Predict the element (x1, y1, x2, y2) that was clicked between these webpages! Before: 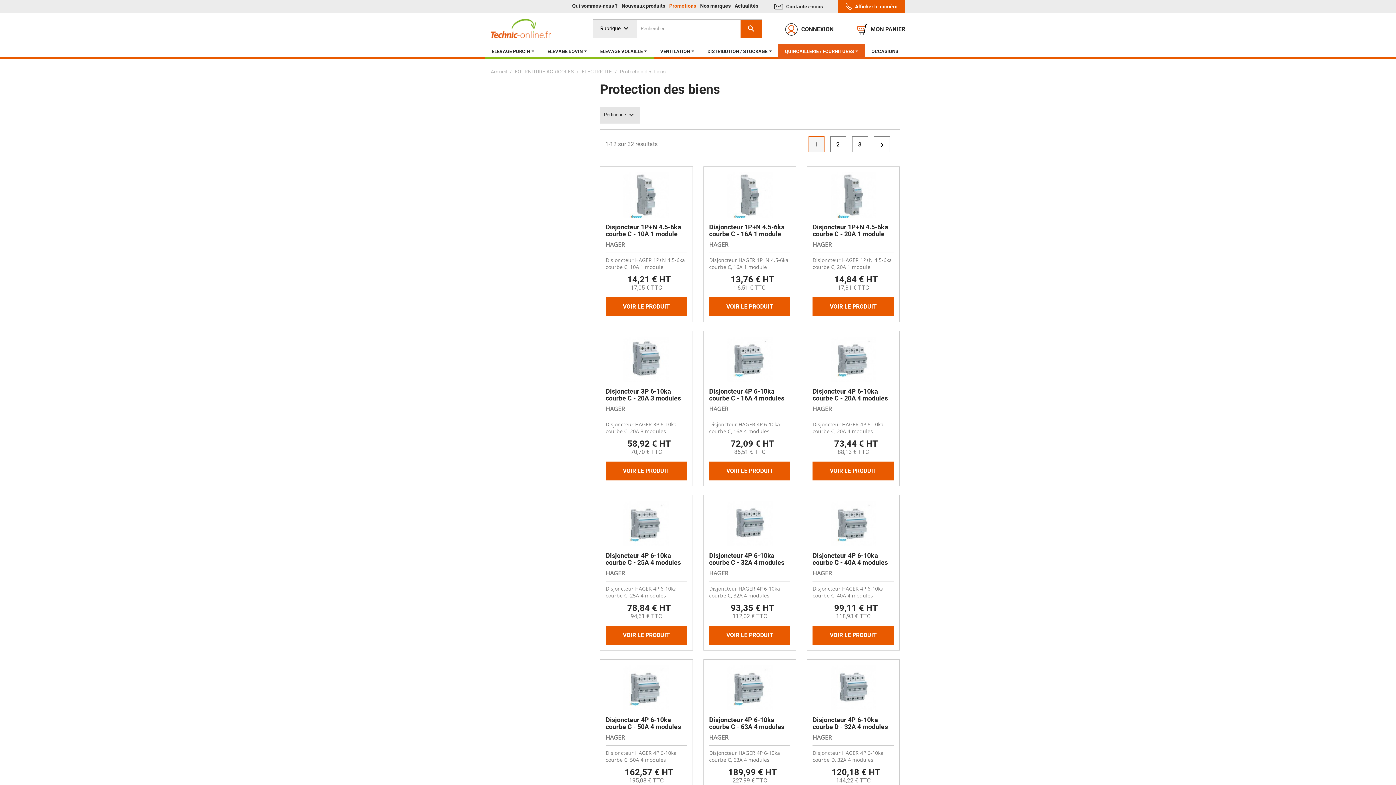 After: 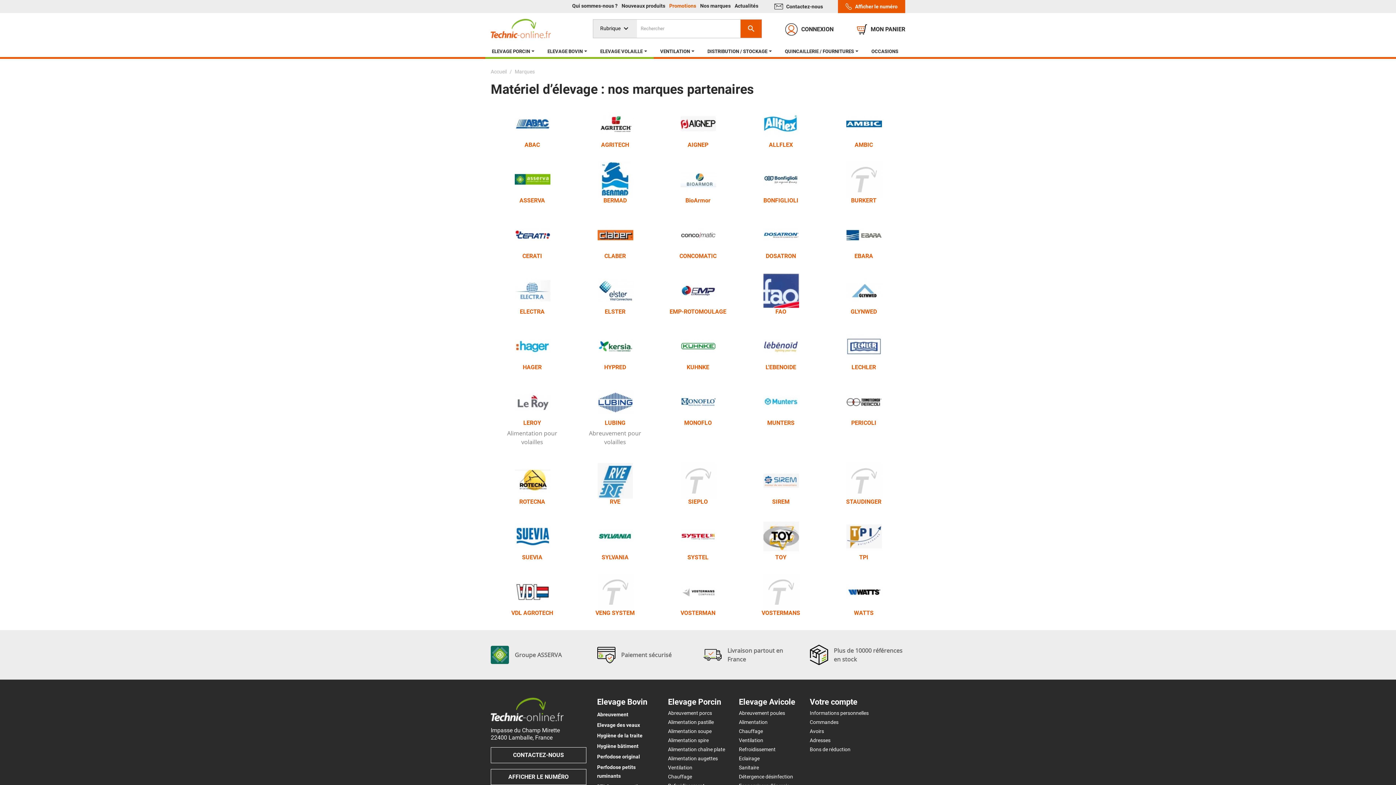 Action: bbox: (700, 2, 731, 8) label: Nos marques 